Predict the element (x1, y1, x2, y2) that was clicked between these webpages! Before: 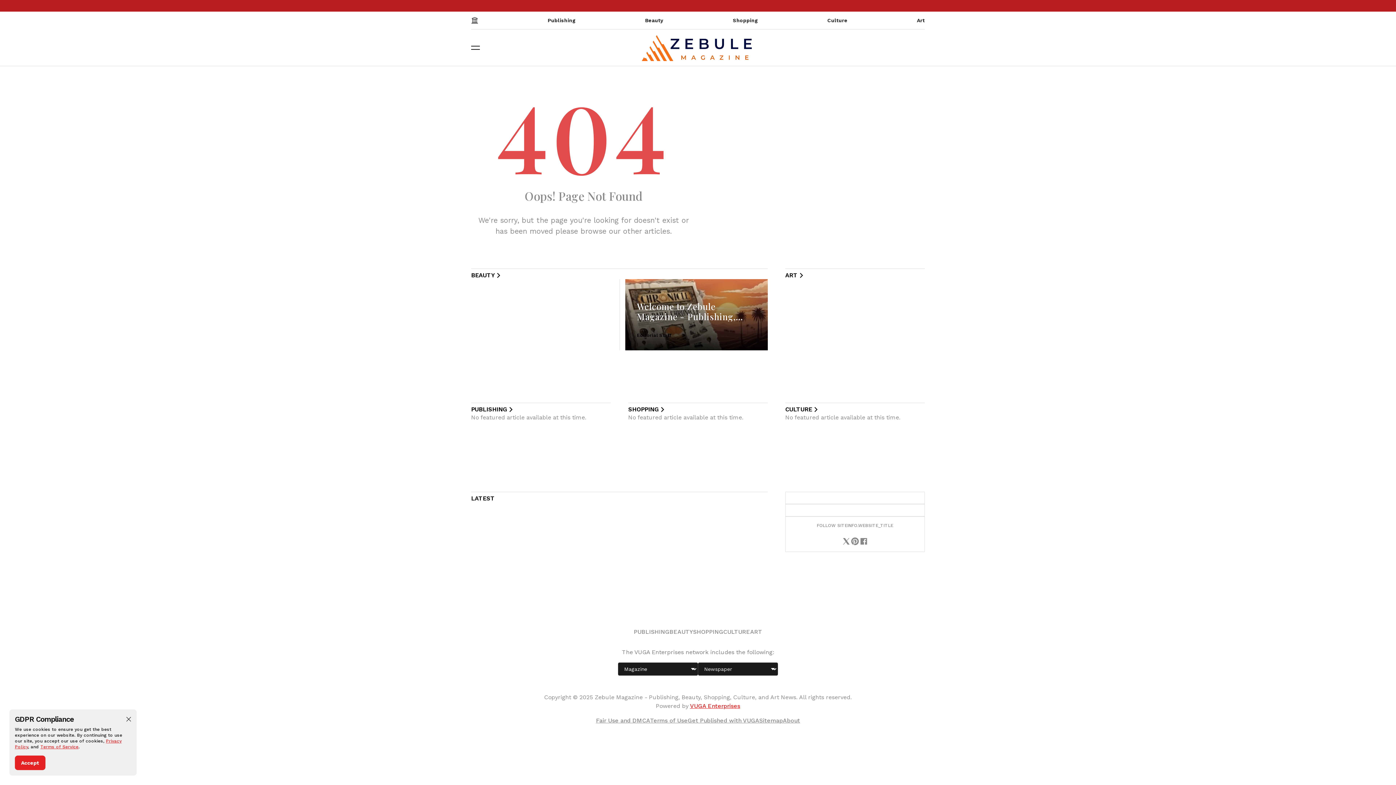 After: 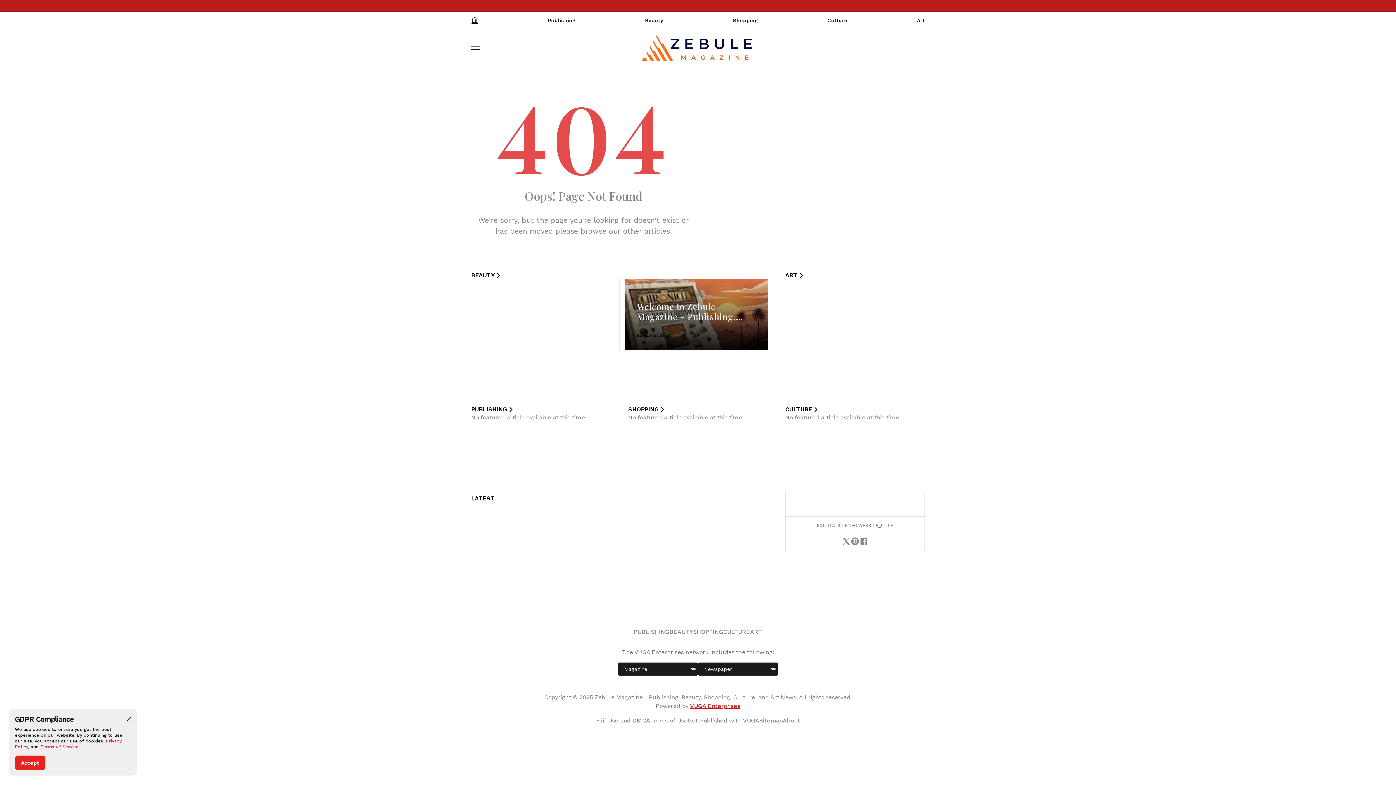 Action: bbox: (785, 406, 819, 413) label: CULTURE